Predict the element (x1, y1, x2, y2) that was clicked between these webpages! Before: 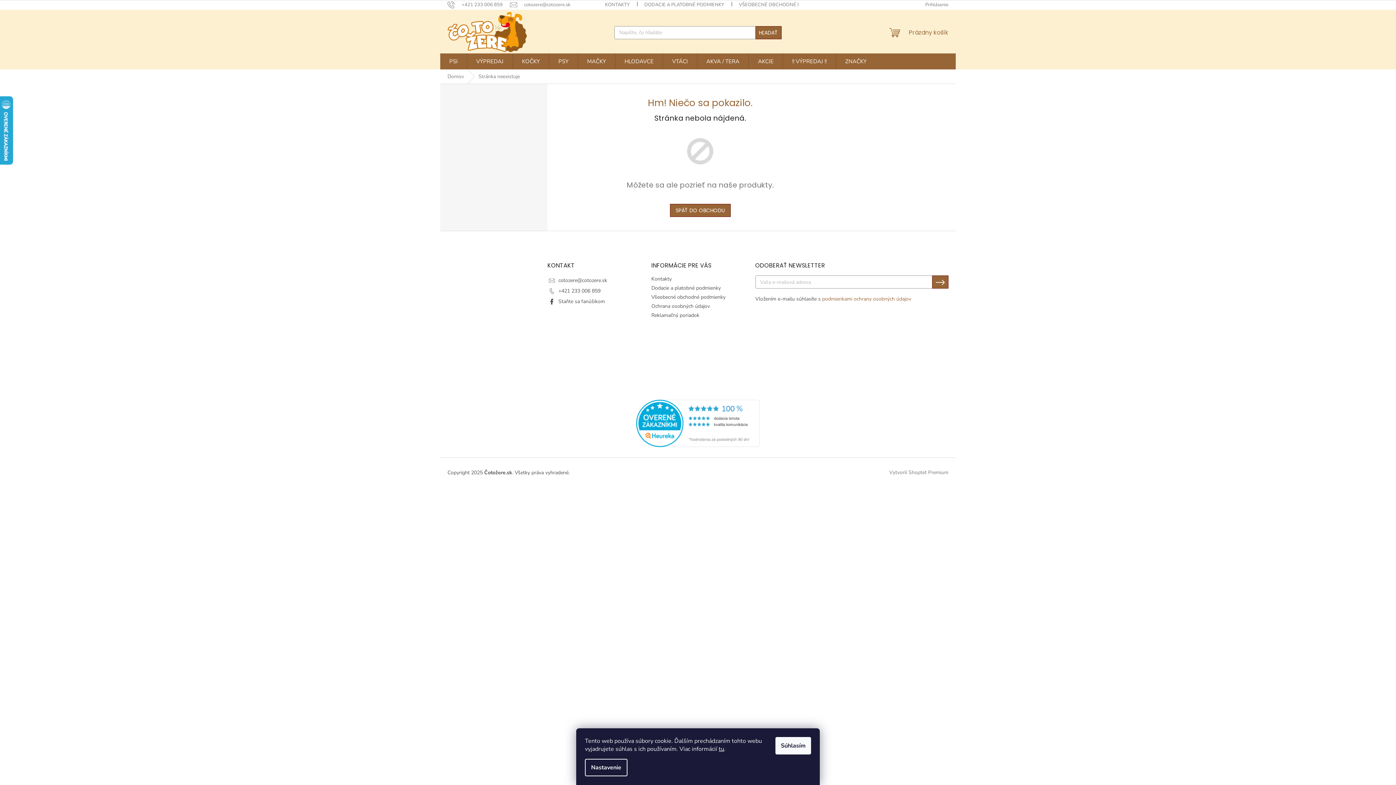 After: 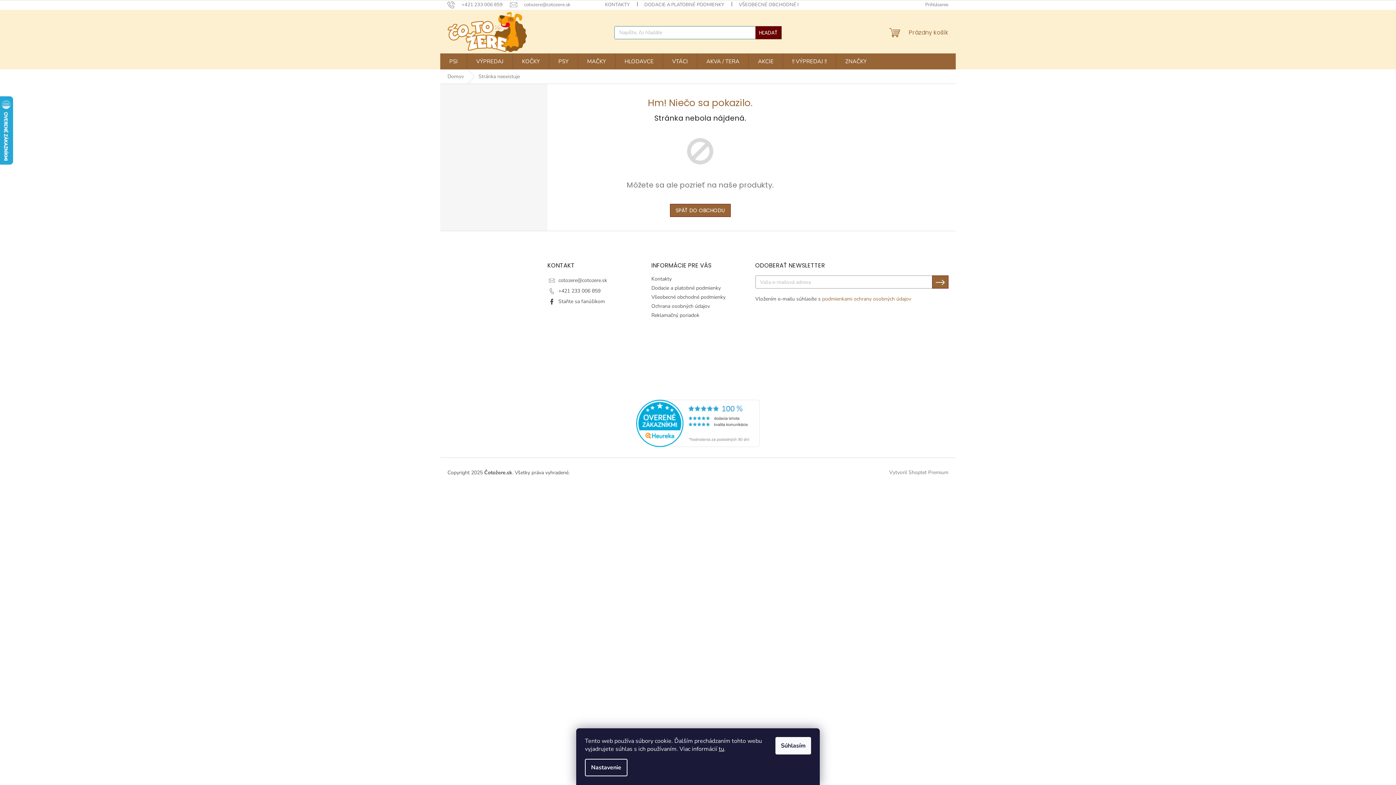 Action: label: HĽADAŤ bbox: (755, 26, 781, 39)